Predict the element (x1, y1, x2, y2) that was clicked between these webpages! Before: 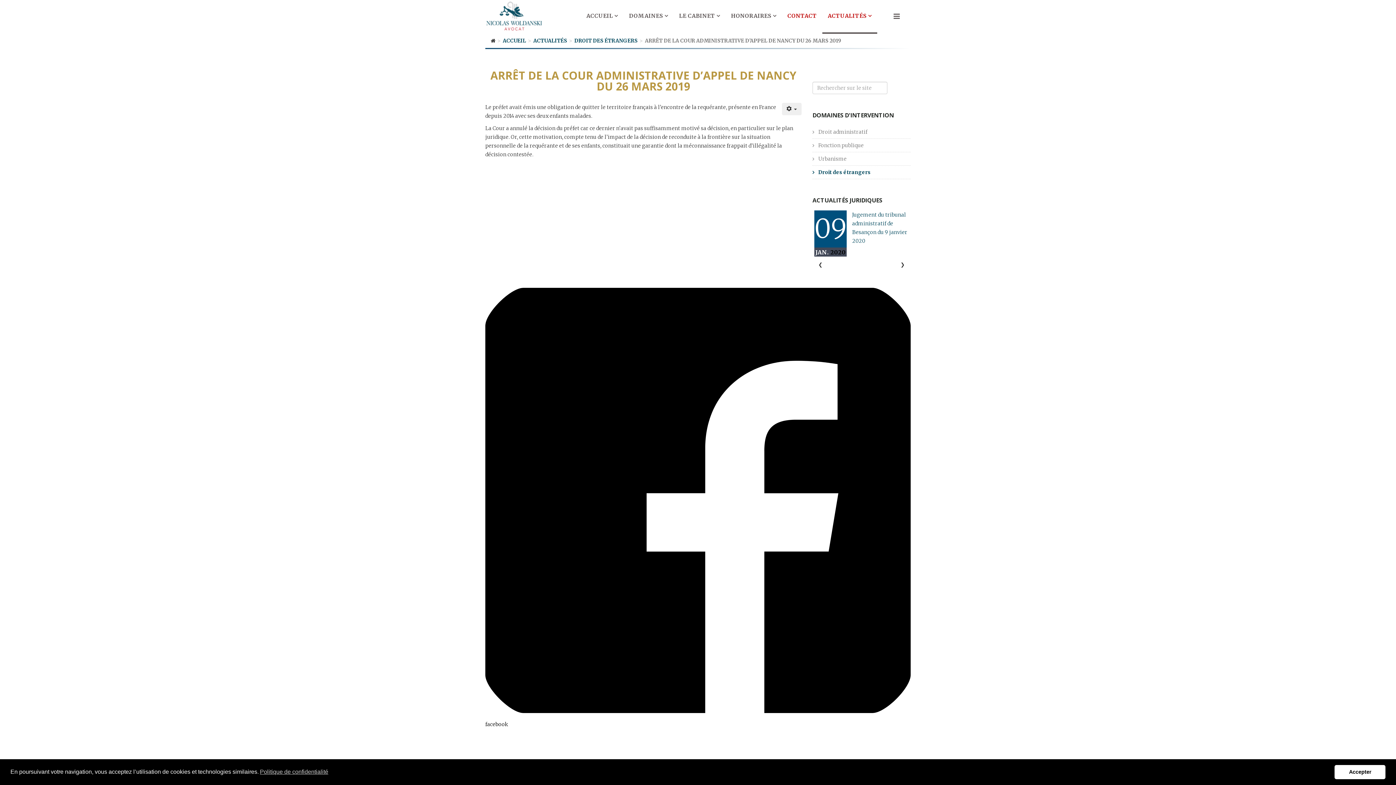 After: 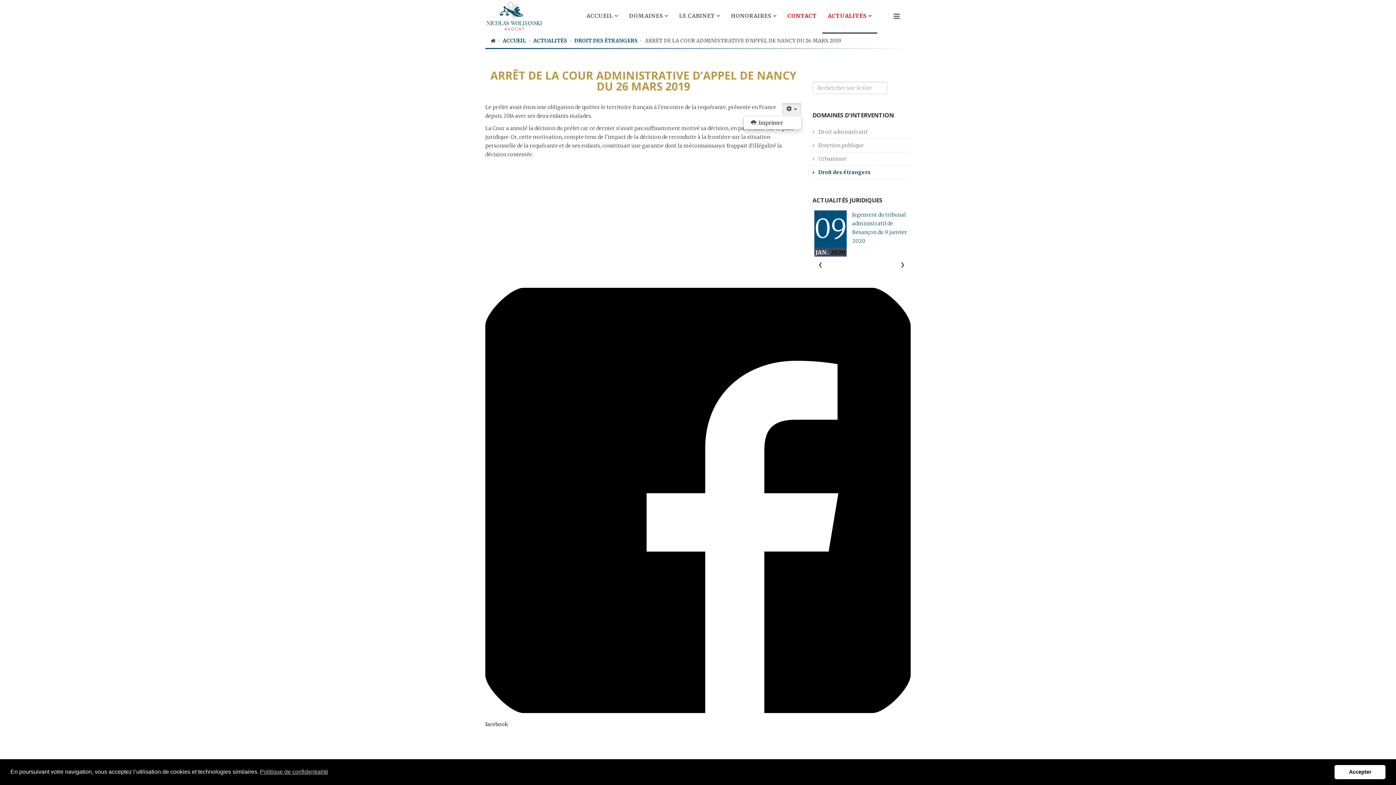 Action: label: Outils utilisateur bbox: (782, 102, 801, 115)